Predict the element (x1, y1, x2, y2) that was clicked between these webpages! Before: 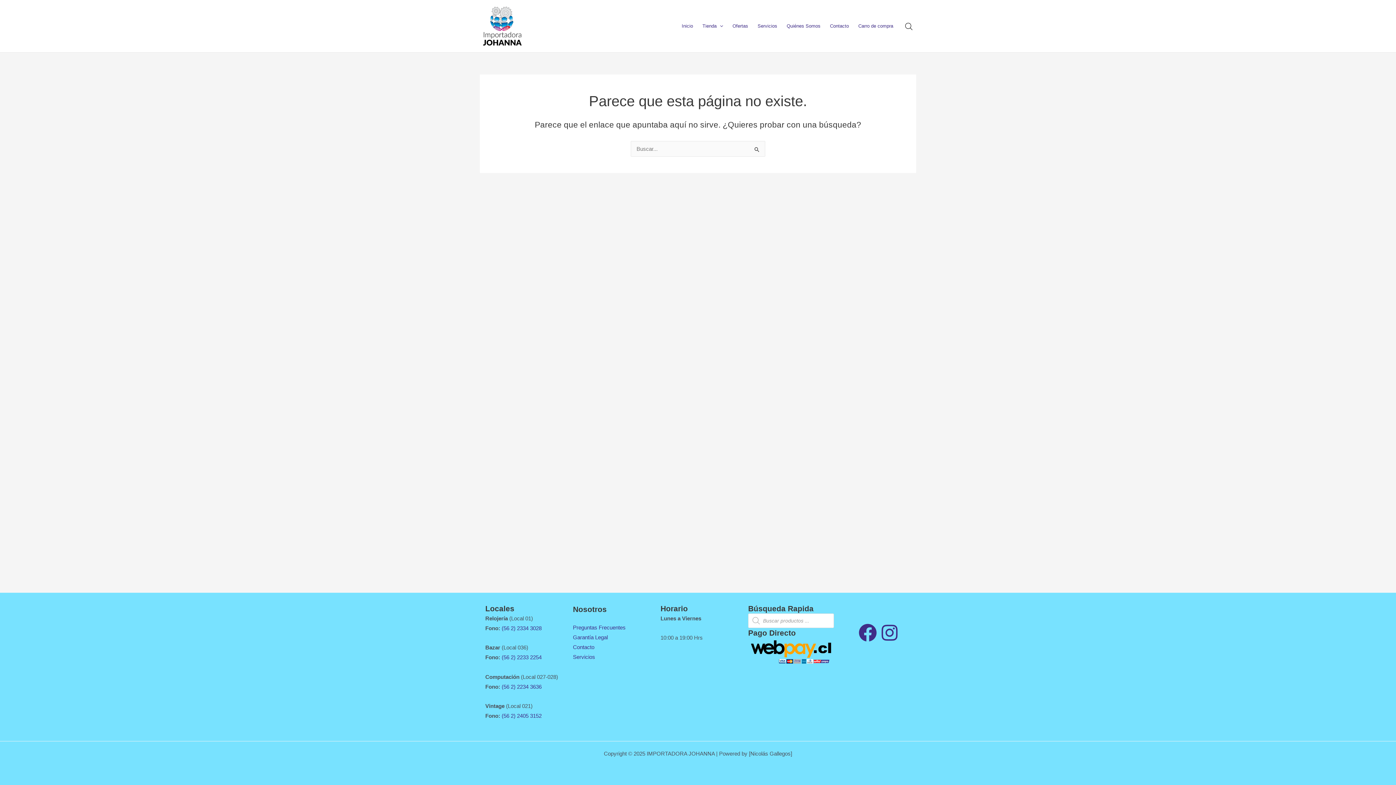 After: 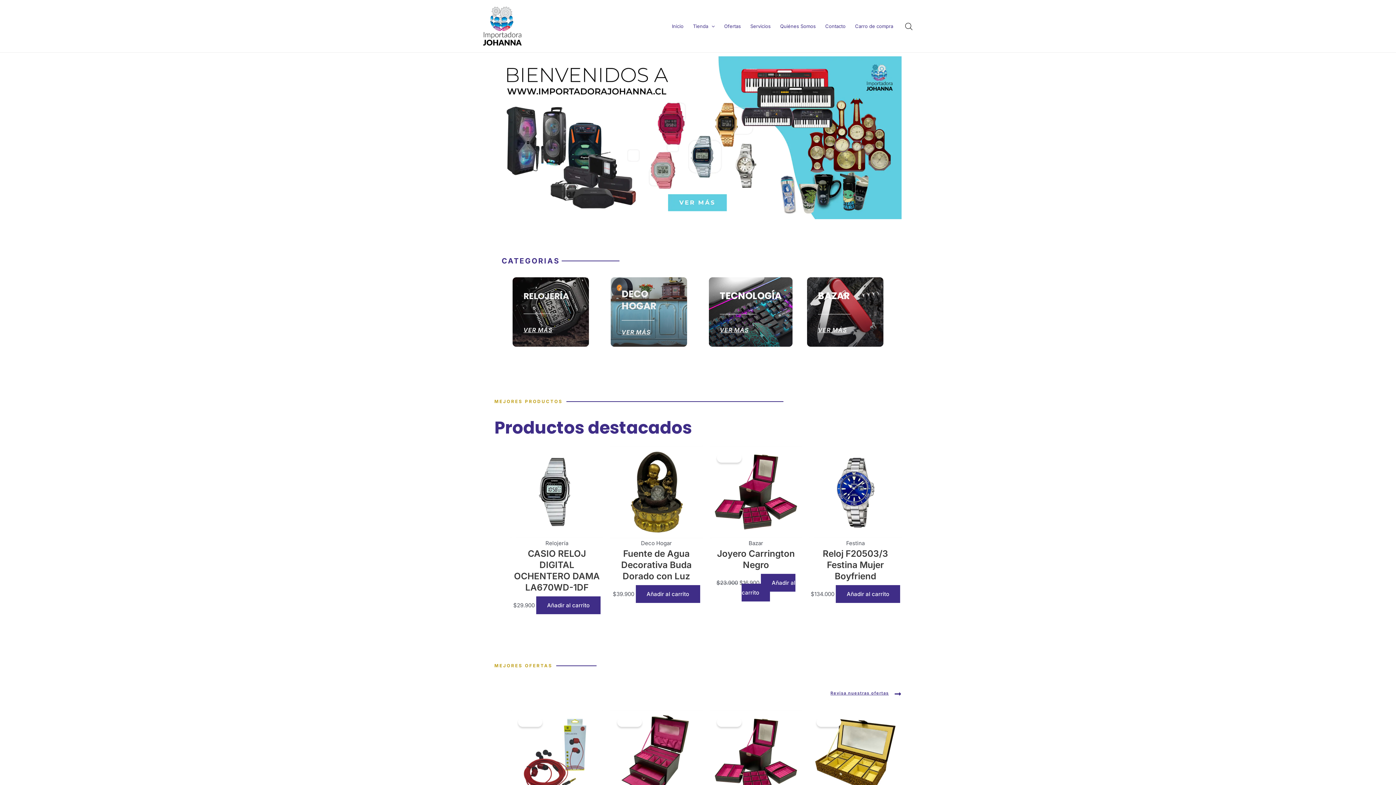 Action: bbox: (677, 11, 697, 40) label: Inicio